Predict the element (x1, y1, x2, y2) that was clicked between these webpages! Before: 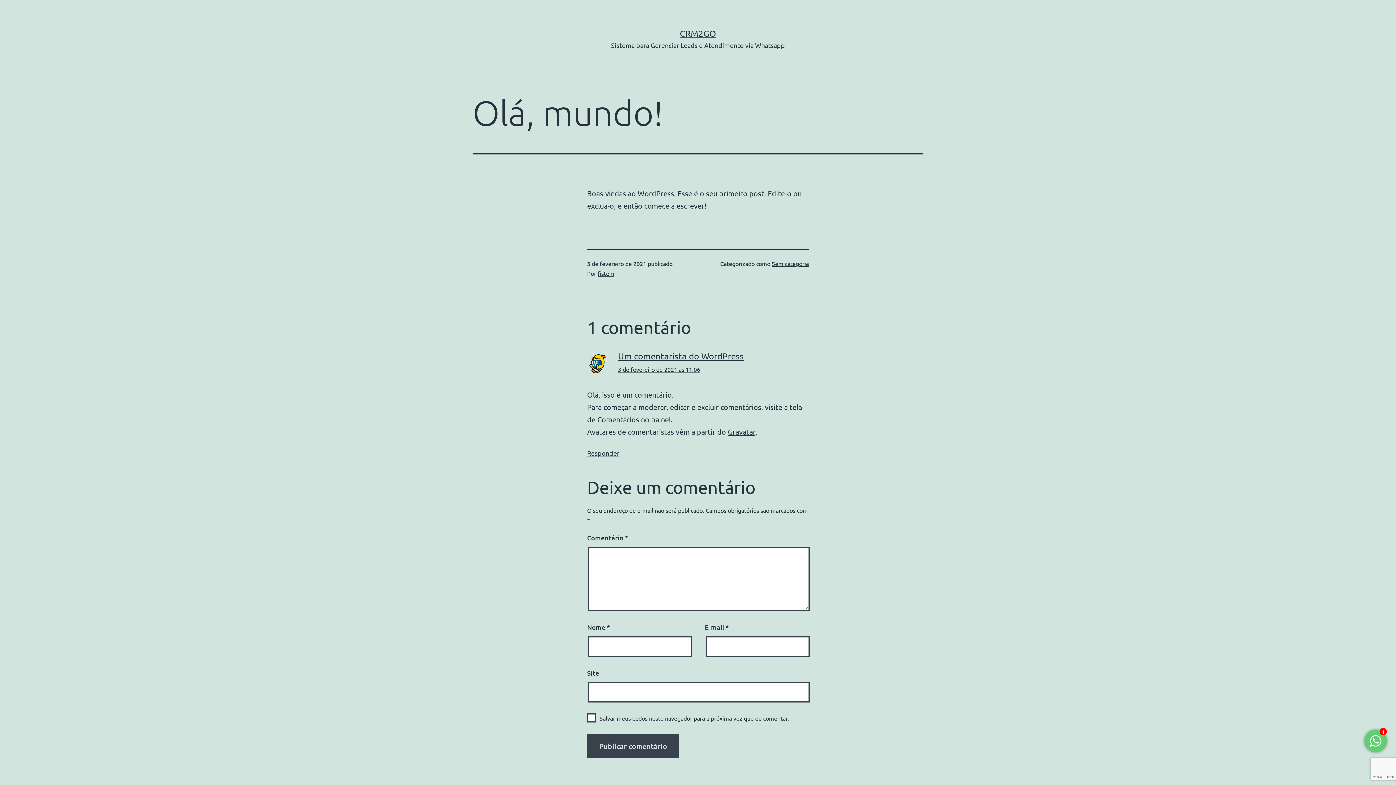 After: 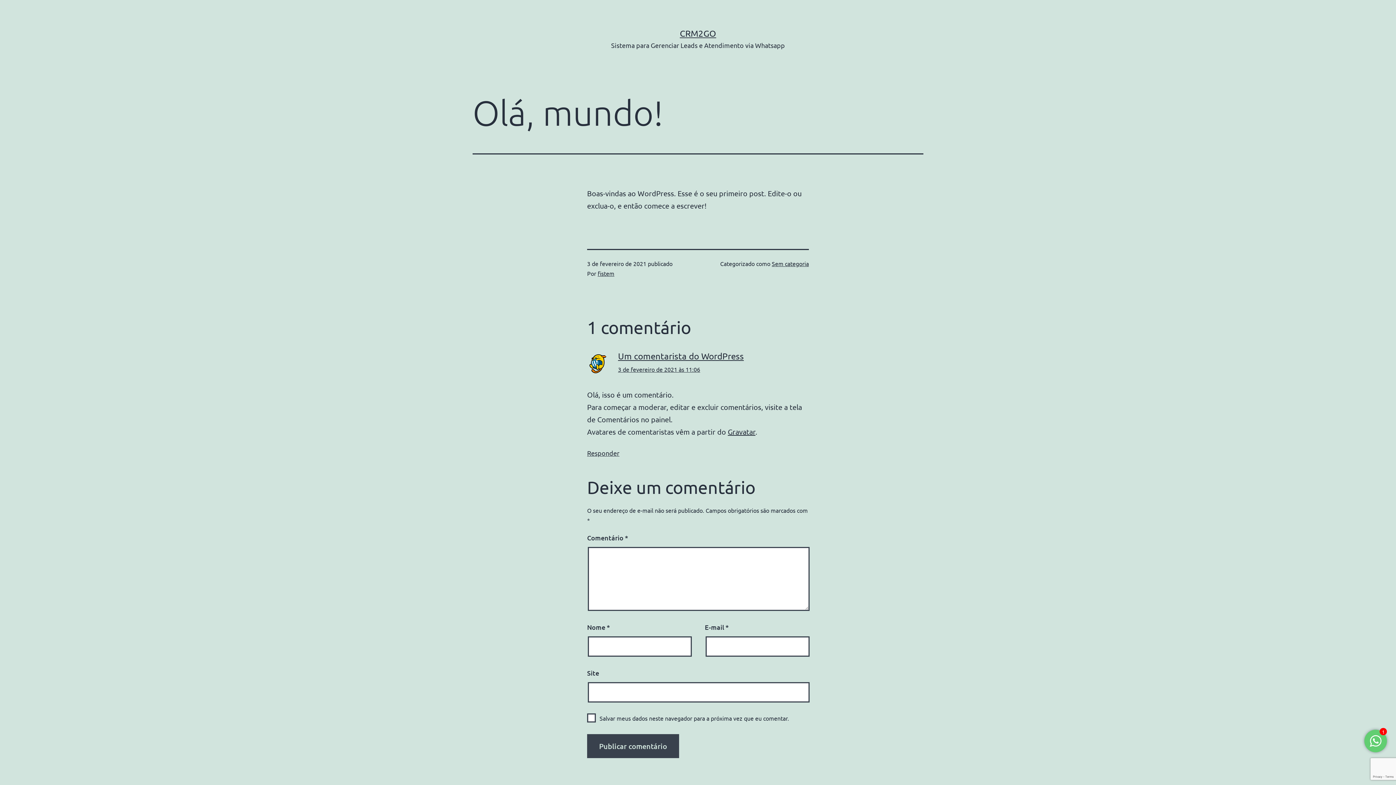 Action: label: 1 bbox: (1370, 739, 1381, 748)